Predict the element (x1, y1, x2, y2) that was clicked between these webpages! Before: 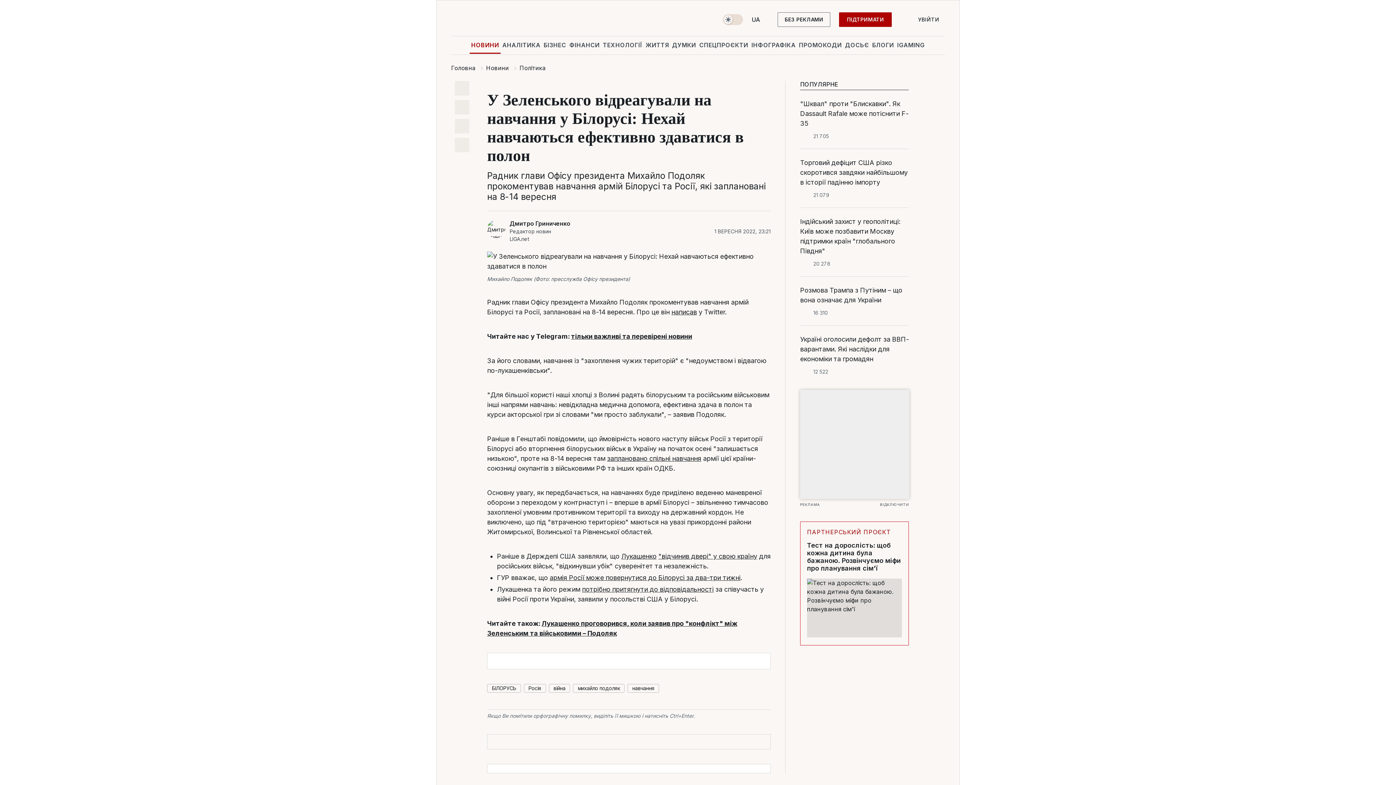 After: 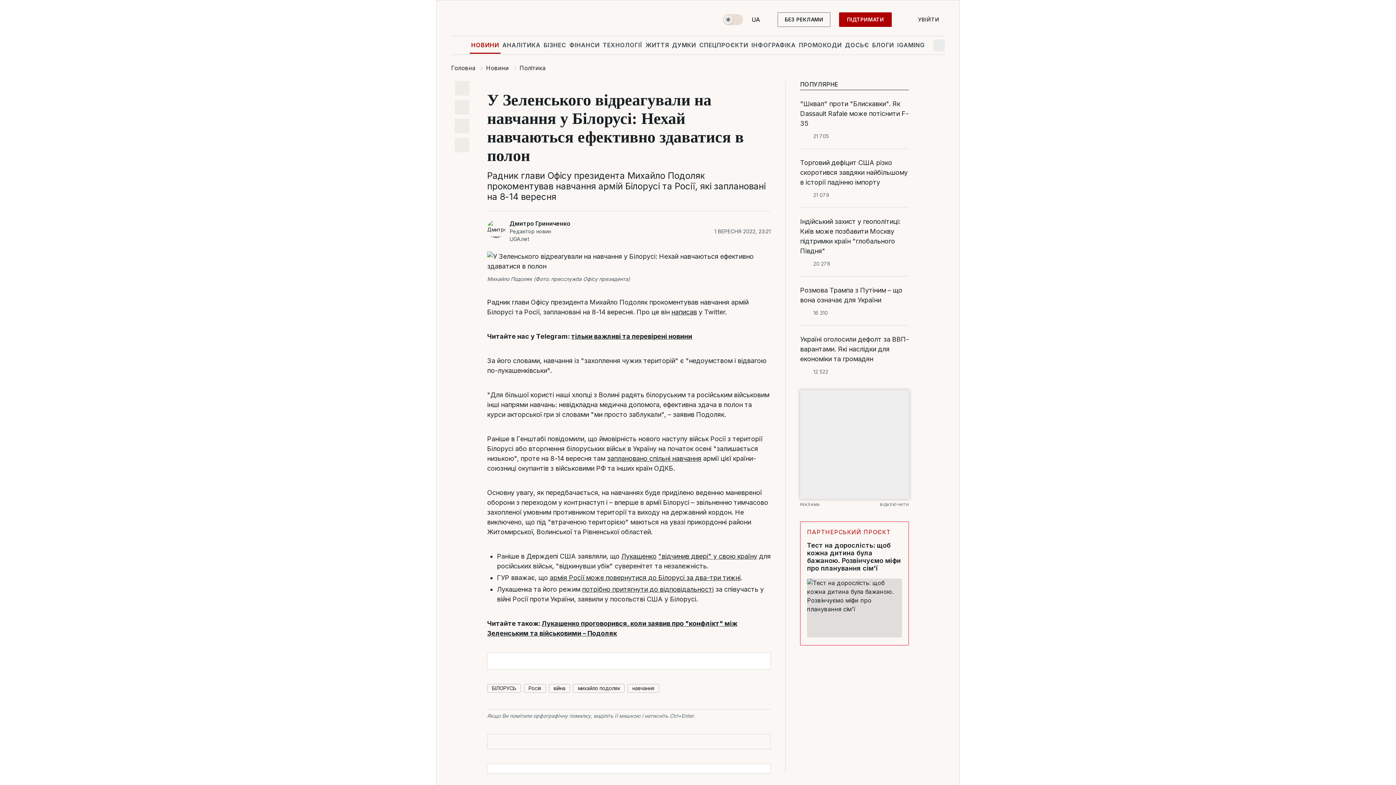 Action: label: Пошук bbox: (933, 39, 945, 51)